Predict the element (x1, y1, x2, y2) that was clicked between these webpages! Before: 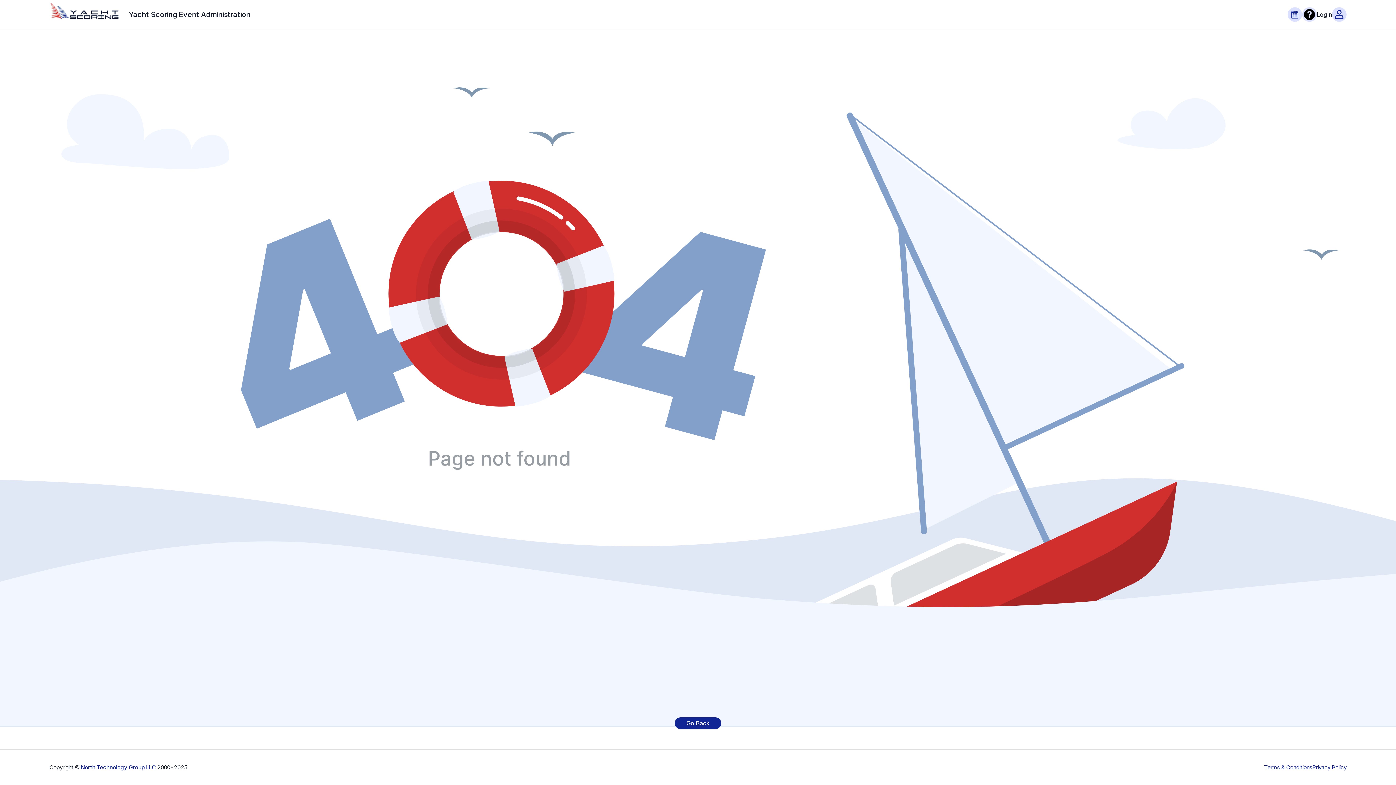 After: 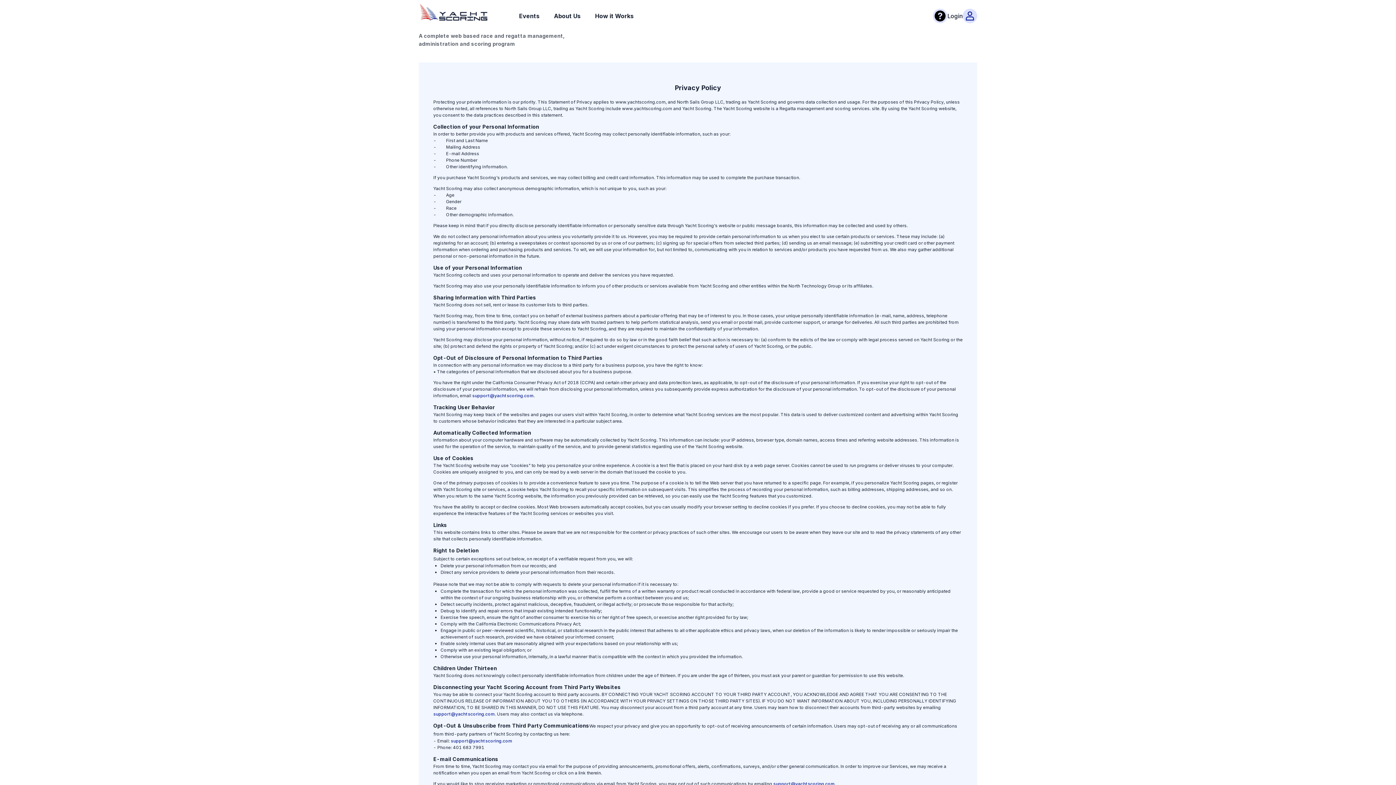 Action: label: Privacy Policy bbox: (1312, 764, 1346, 771)